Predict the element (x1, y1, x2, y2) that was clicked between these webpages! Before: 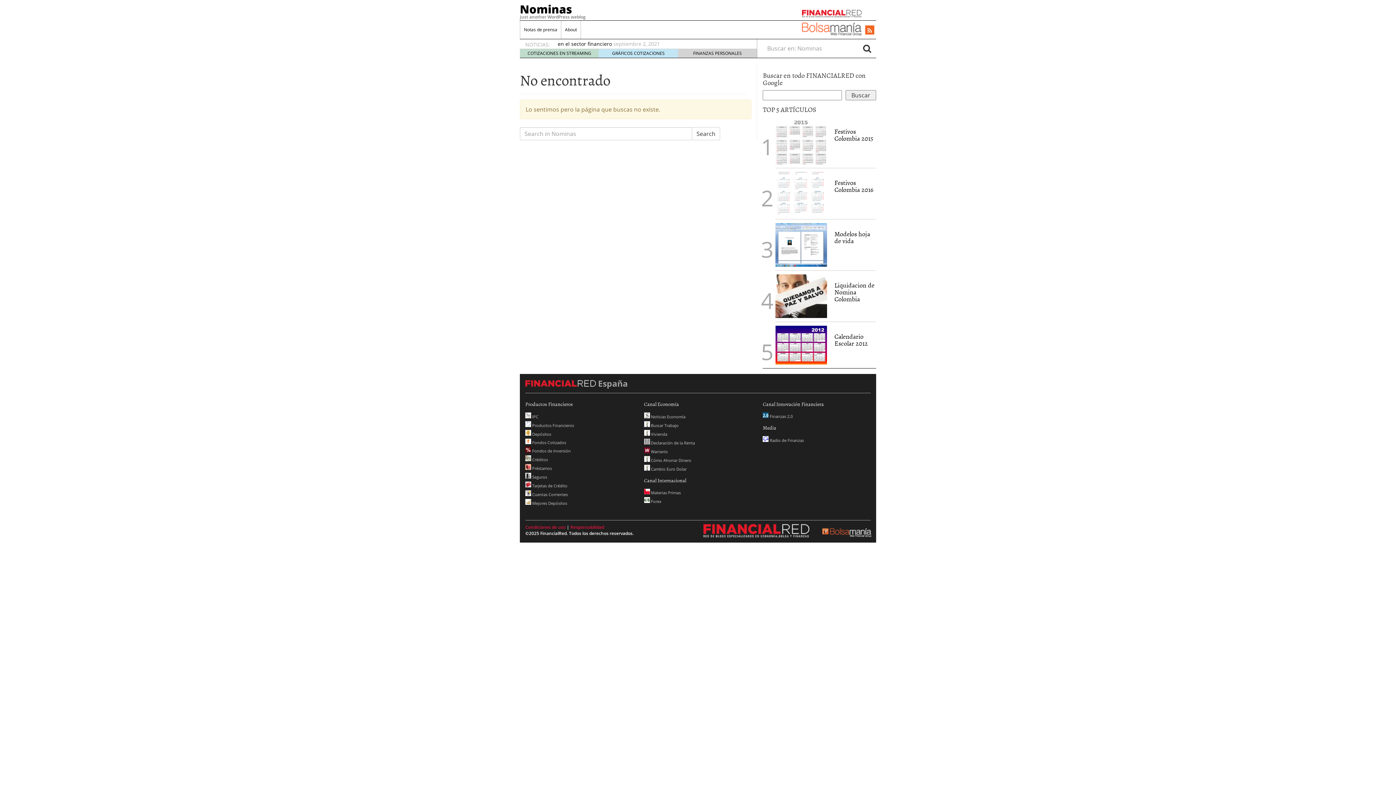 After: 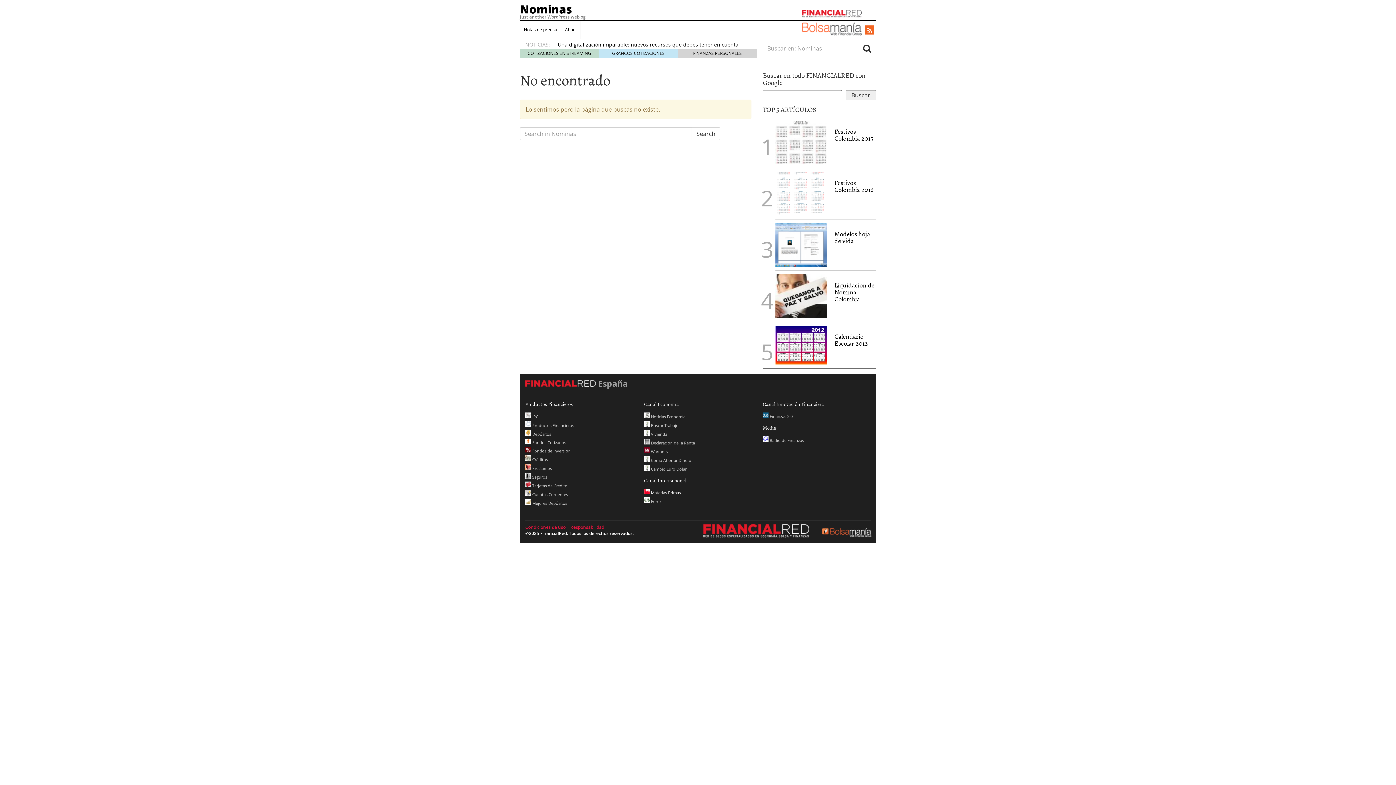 Action: bbox: (644, 490, 680, 495) label:  Materias Primas